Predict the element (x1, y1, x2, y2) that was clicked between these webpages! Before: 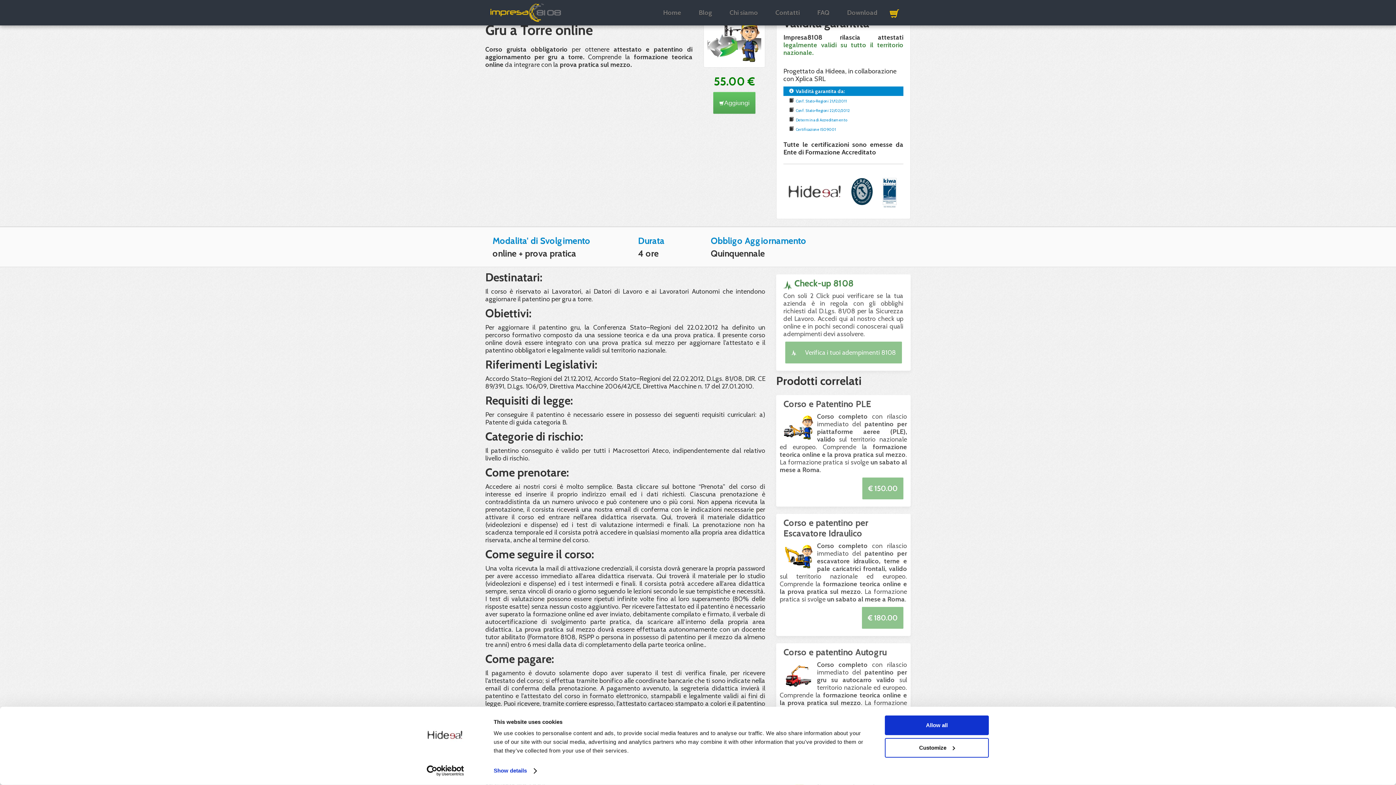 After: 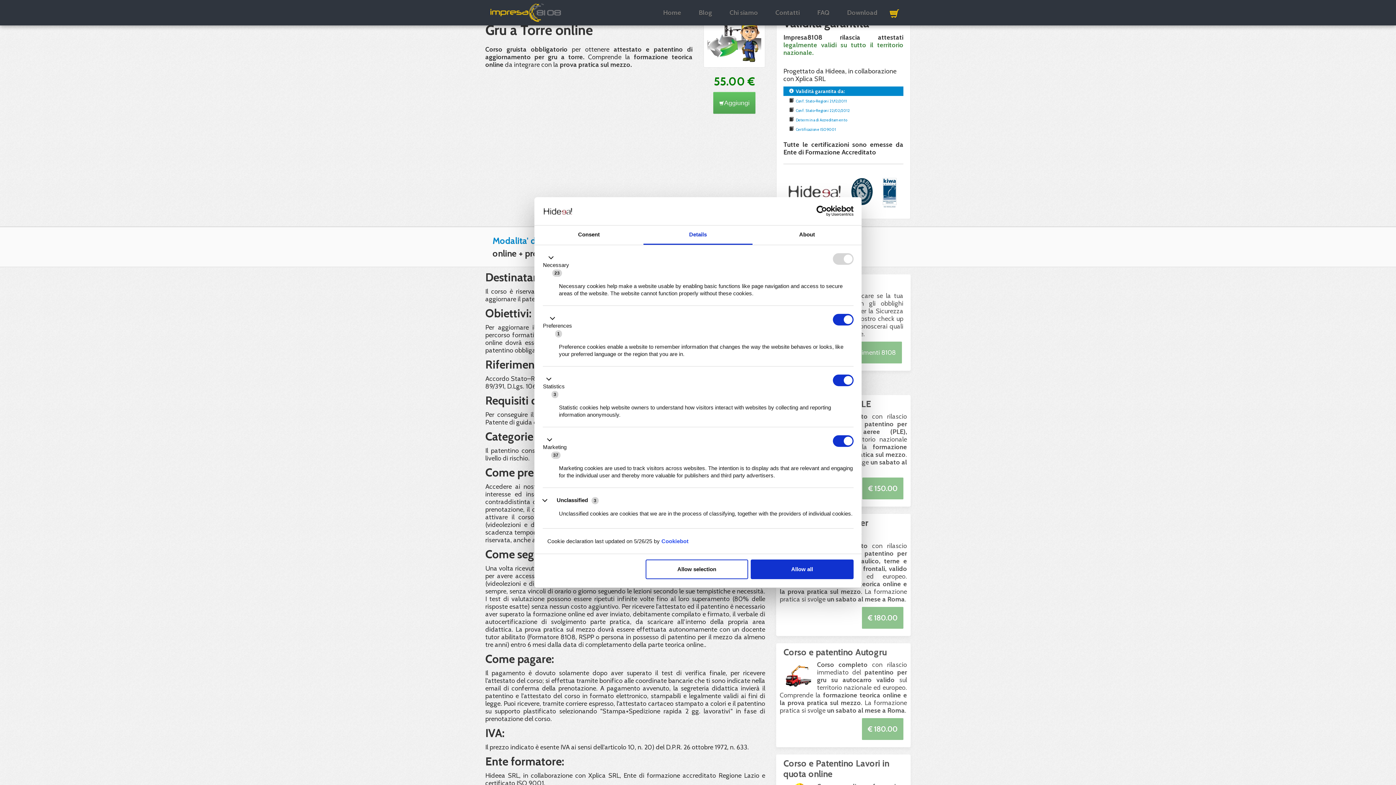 Action: label: Show details bbox: (493, 765, 536, 776)